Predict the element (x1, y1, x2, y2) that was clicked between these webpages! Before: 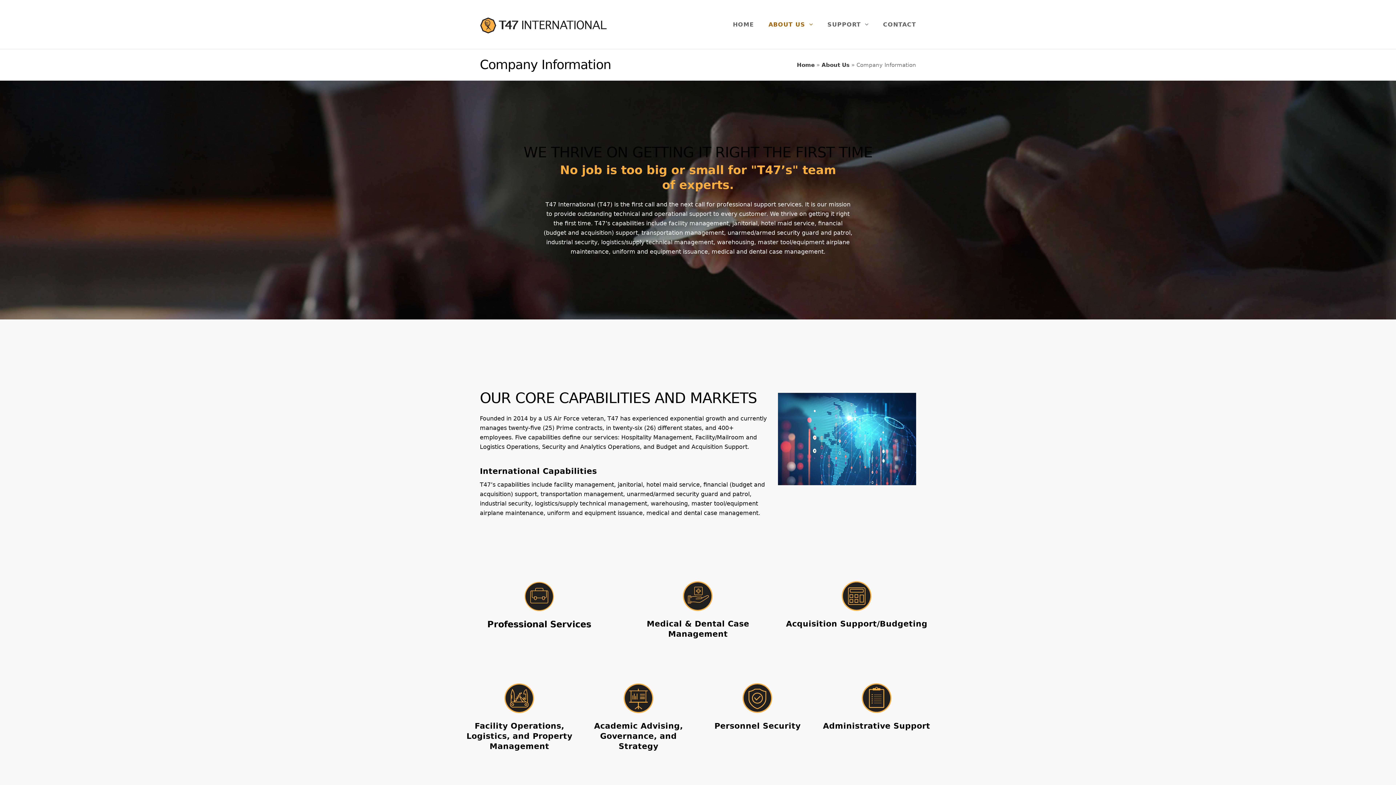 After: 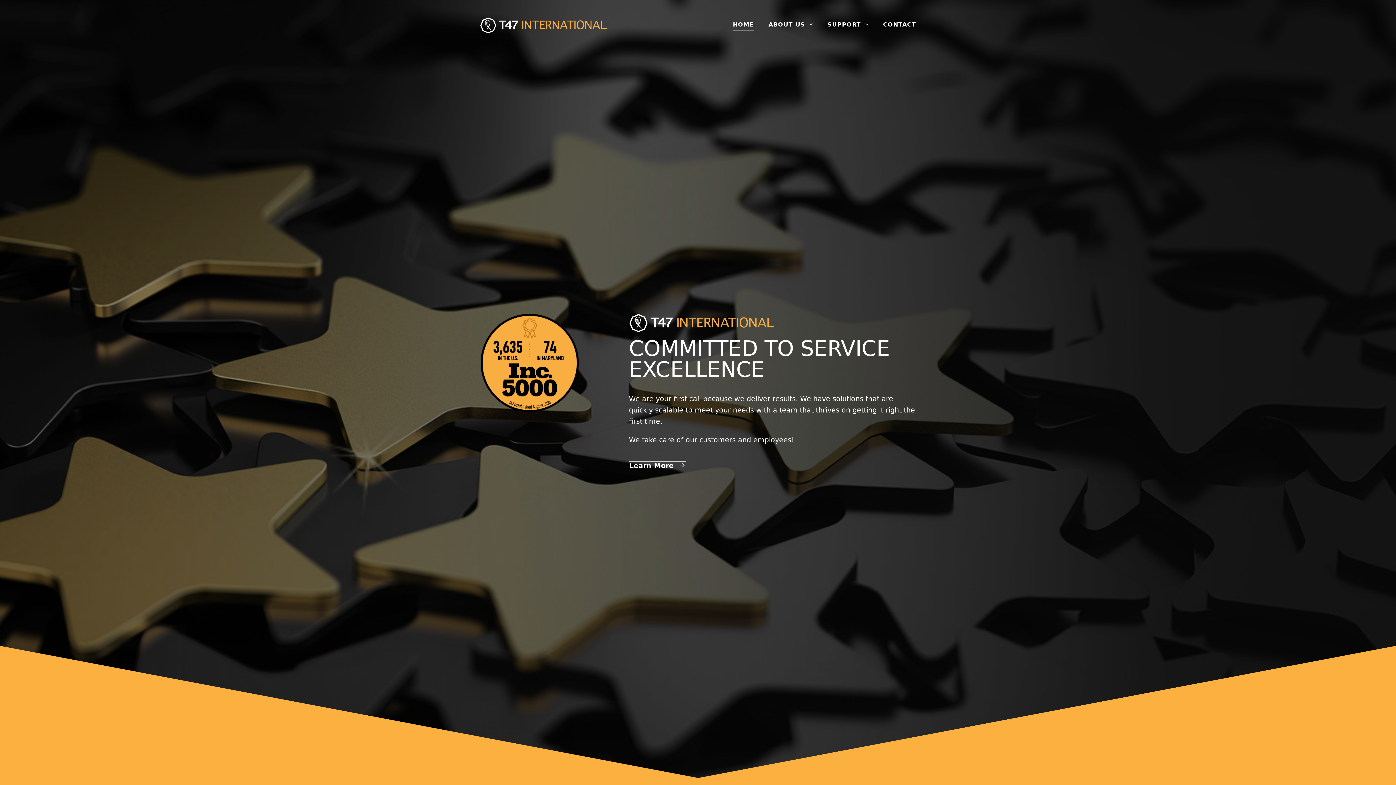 Action: bbox: (797, 61, 814, 68) label: Home